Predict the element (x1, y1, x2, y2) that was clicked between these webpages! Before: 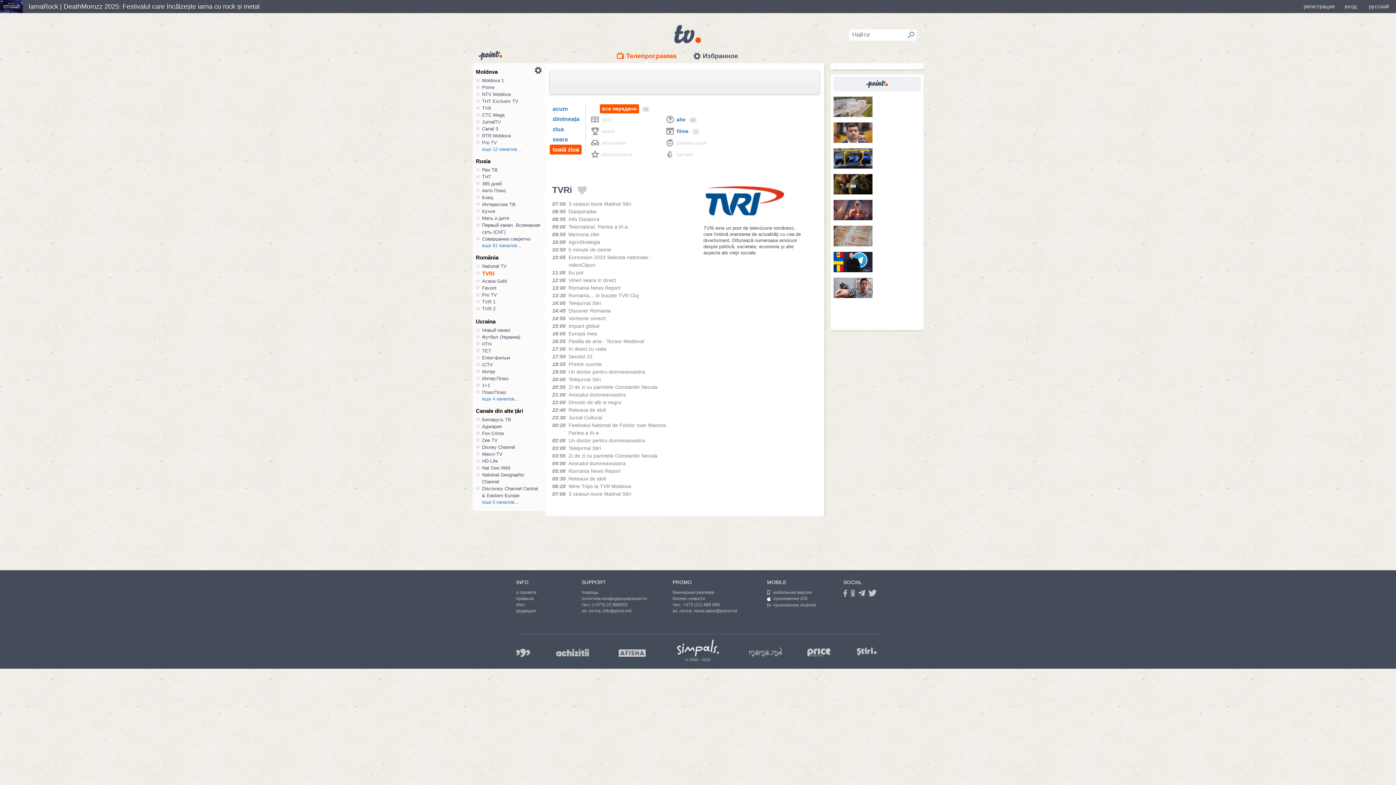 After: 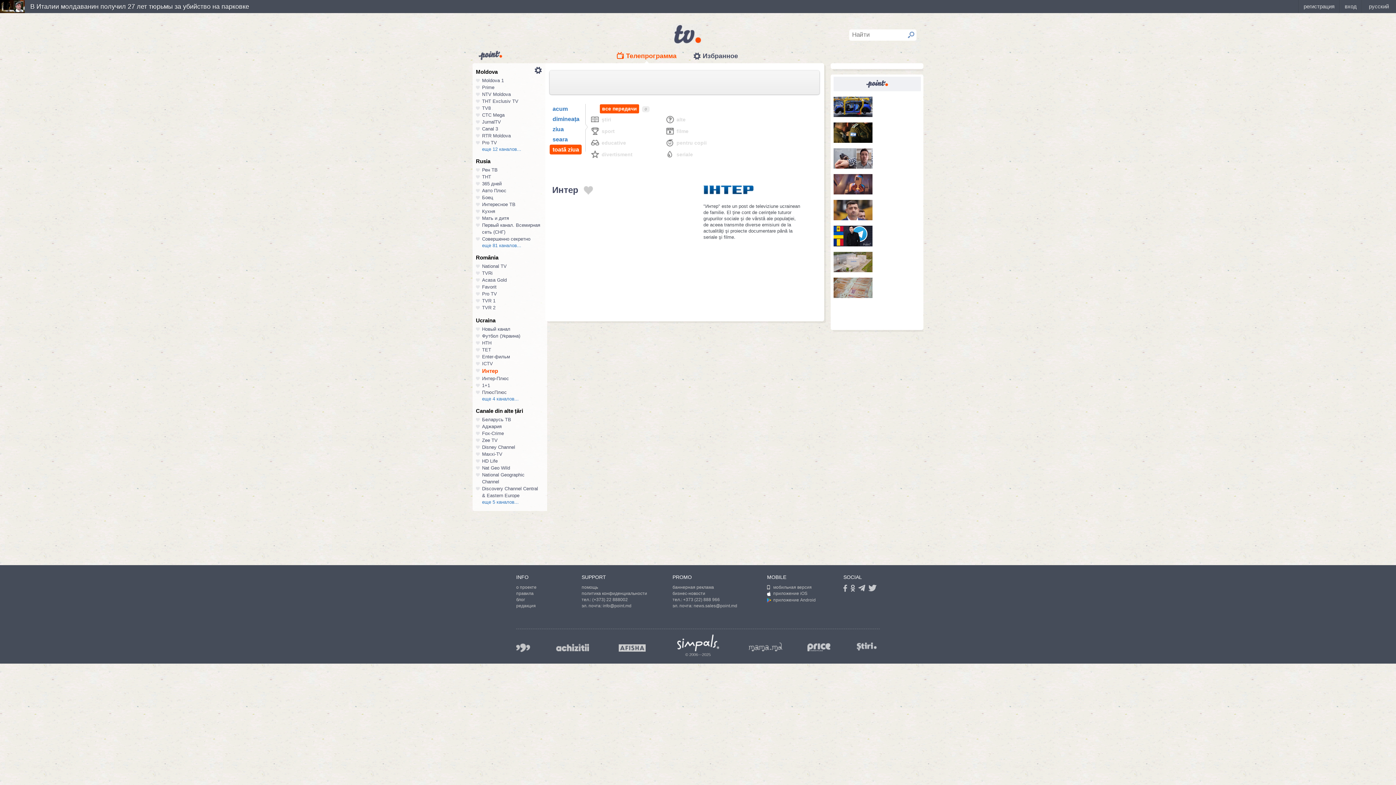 Action: bbox: (482, 369, 495, 374) label: Интер